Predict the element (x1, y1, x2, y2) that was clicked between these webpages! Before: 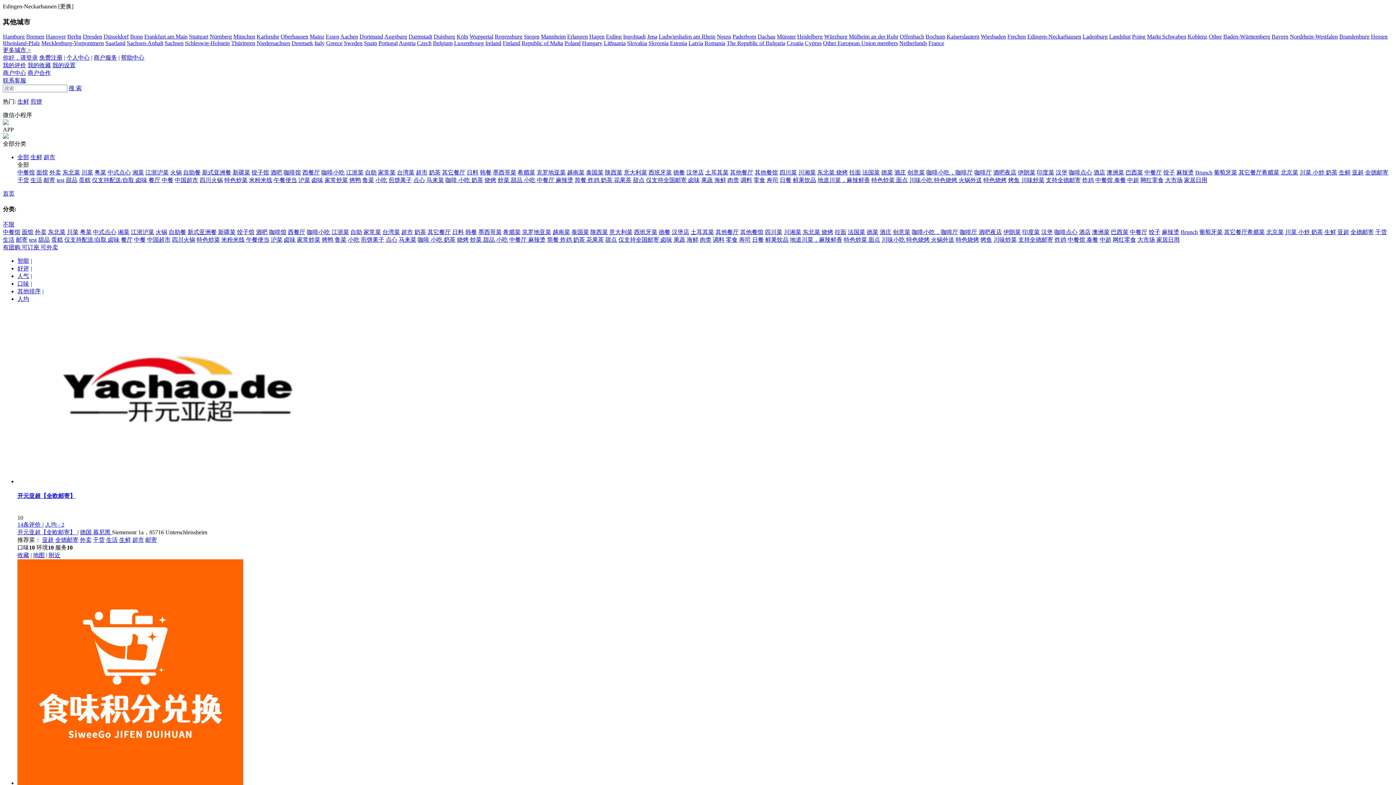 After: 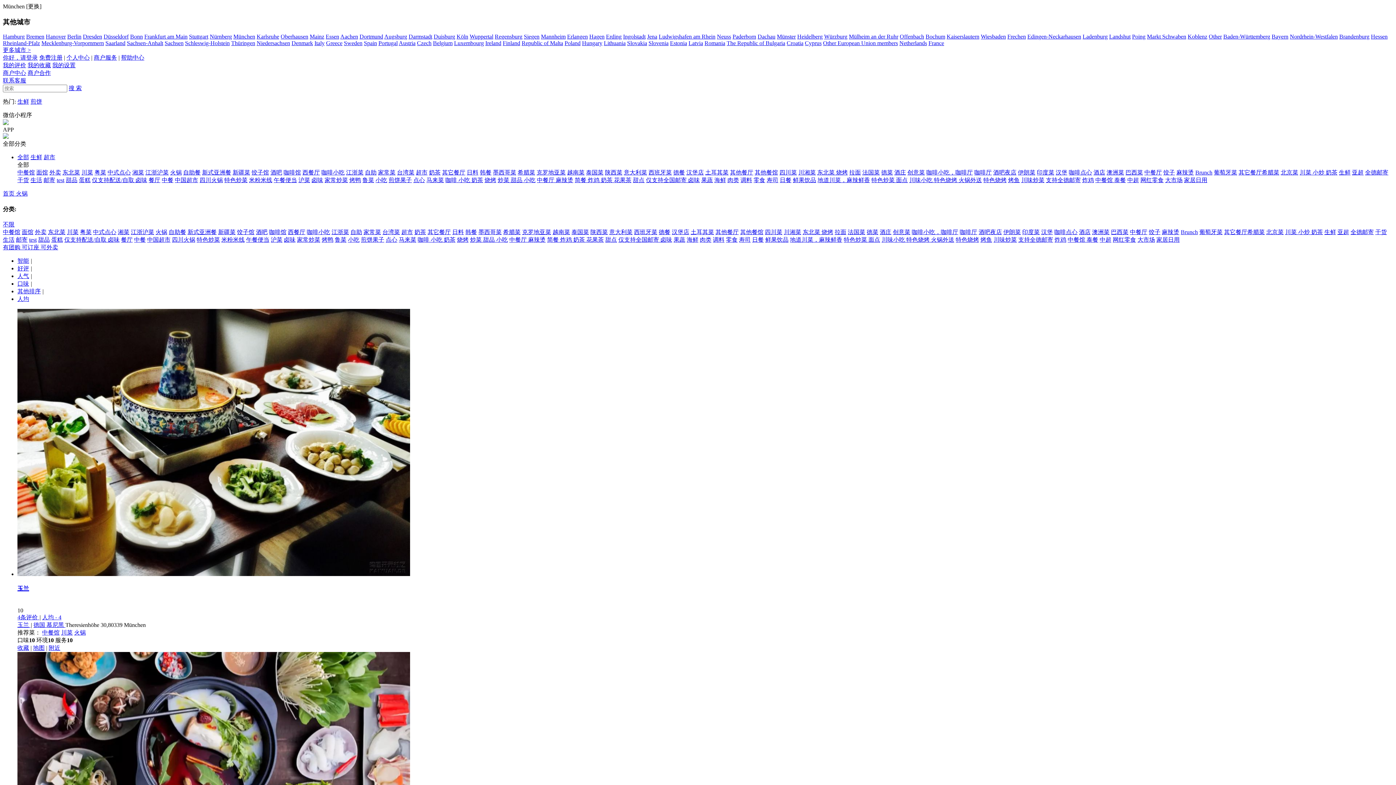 Action: label: 火锅 bbox: (170, 169, 181, 175)